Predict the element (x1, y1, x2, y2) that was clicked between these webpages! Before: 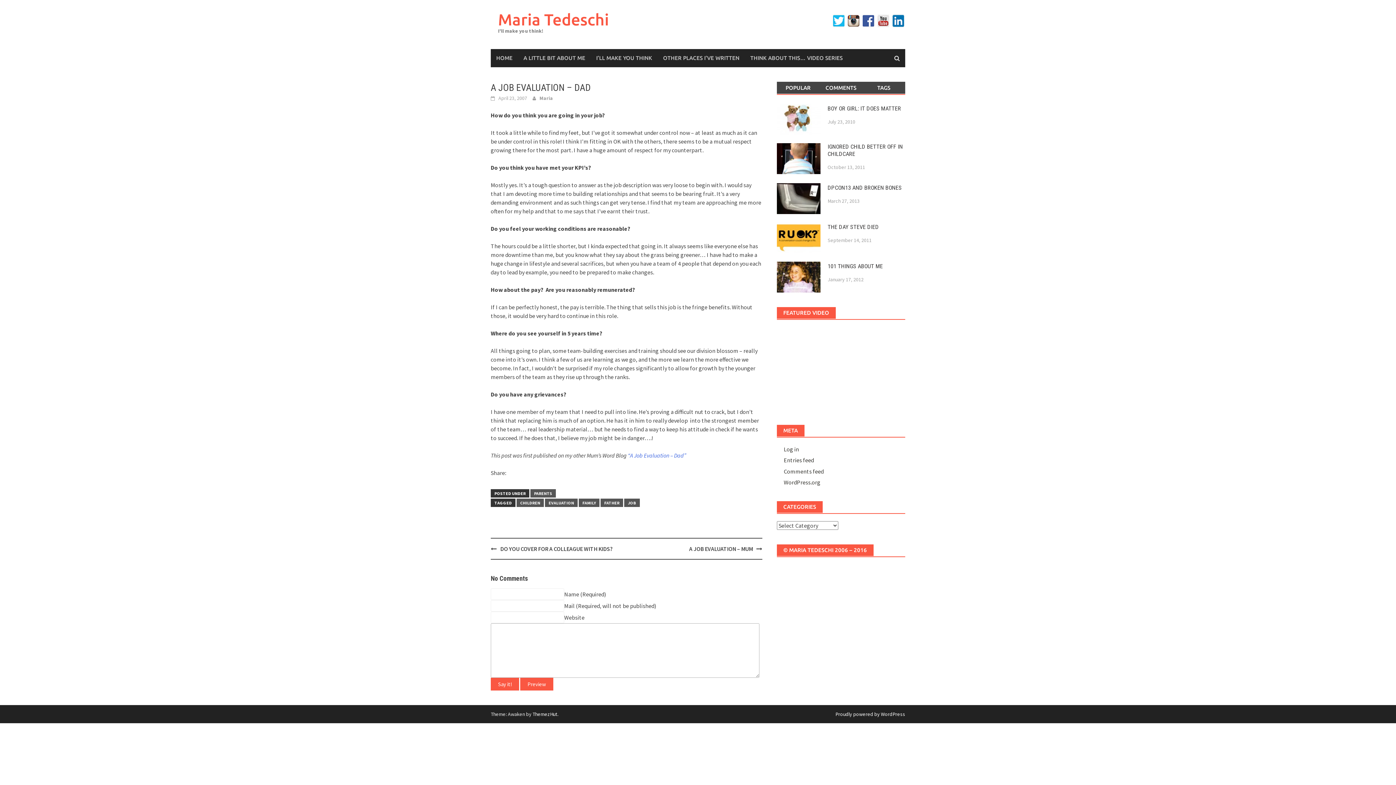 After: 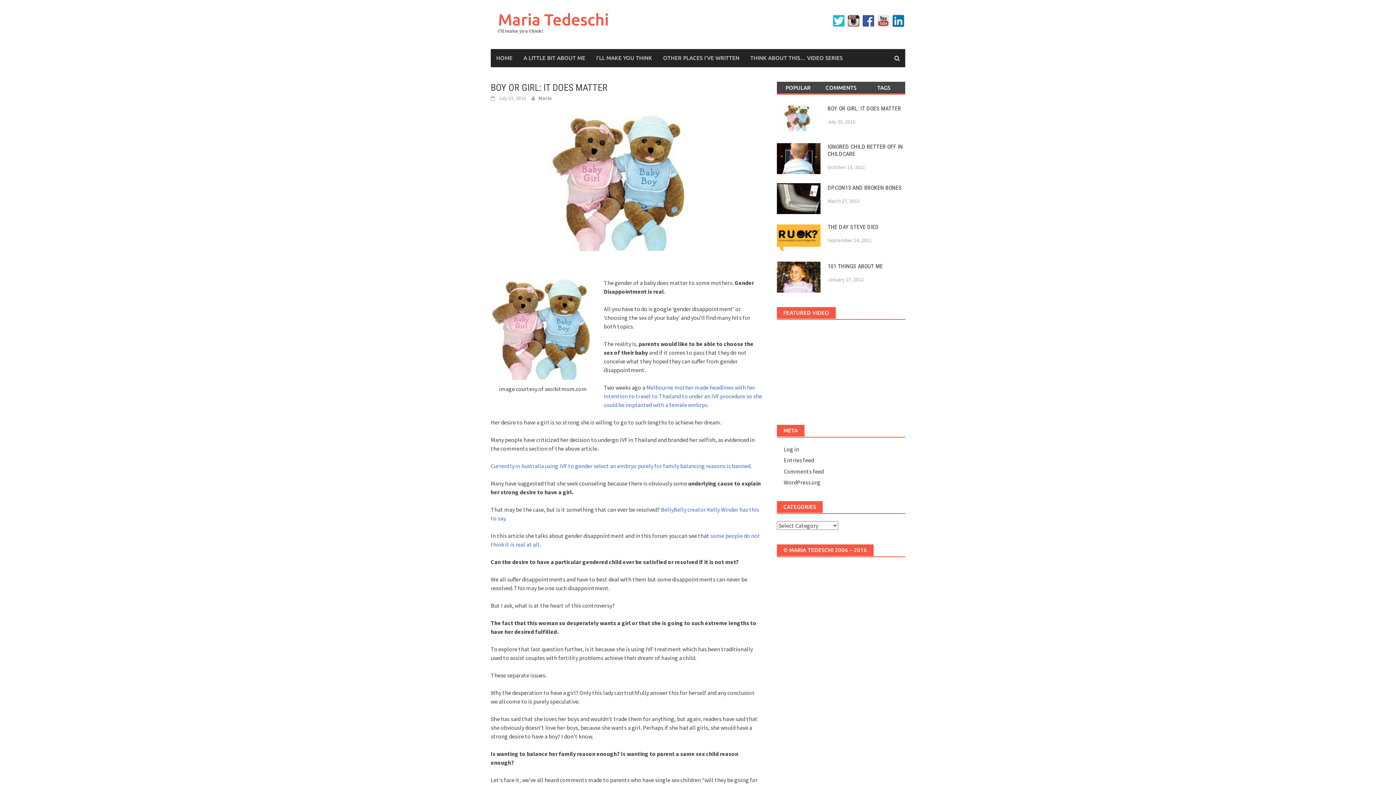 Action: bbox: (827, 105, 901, 112) label: BOY OR GIRL: IT DOES MATTER